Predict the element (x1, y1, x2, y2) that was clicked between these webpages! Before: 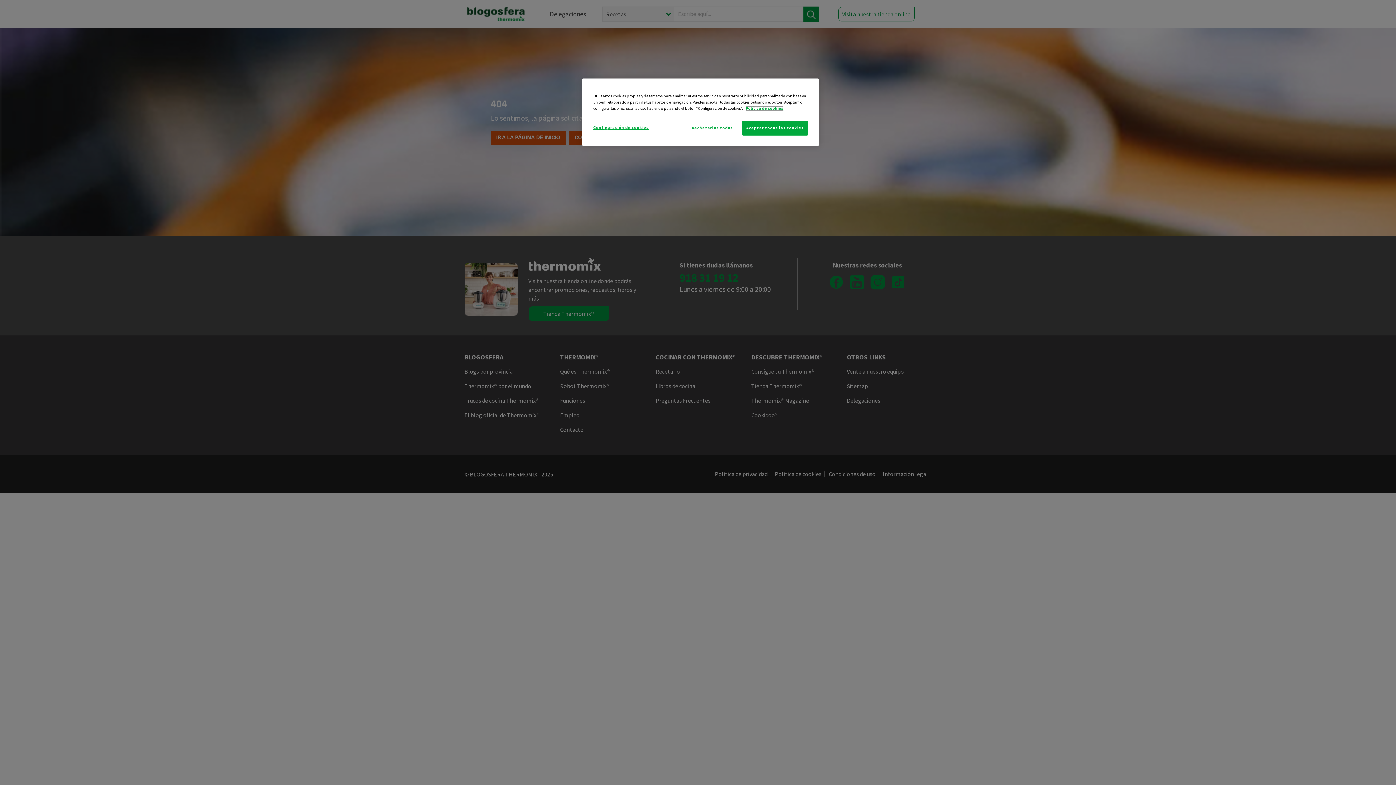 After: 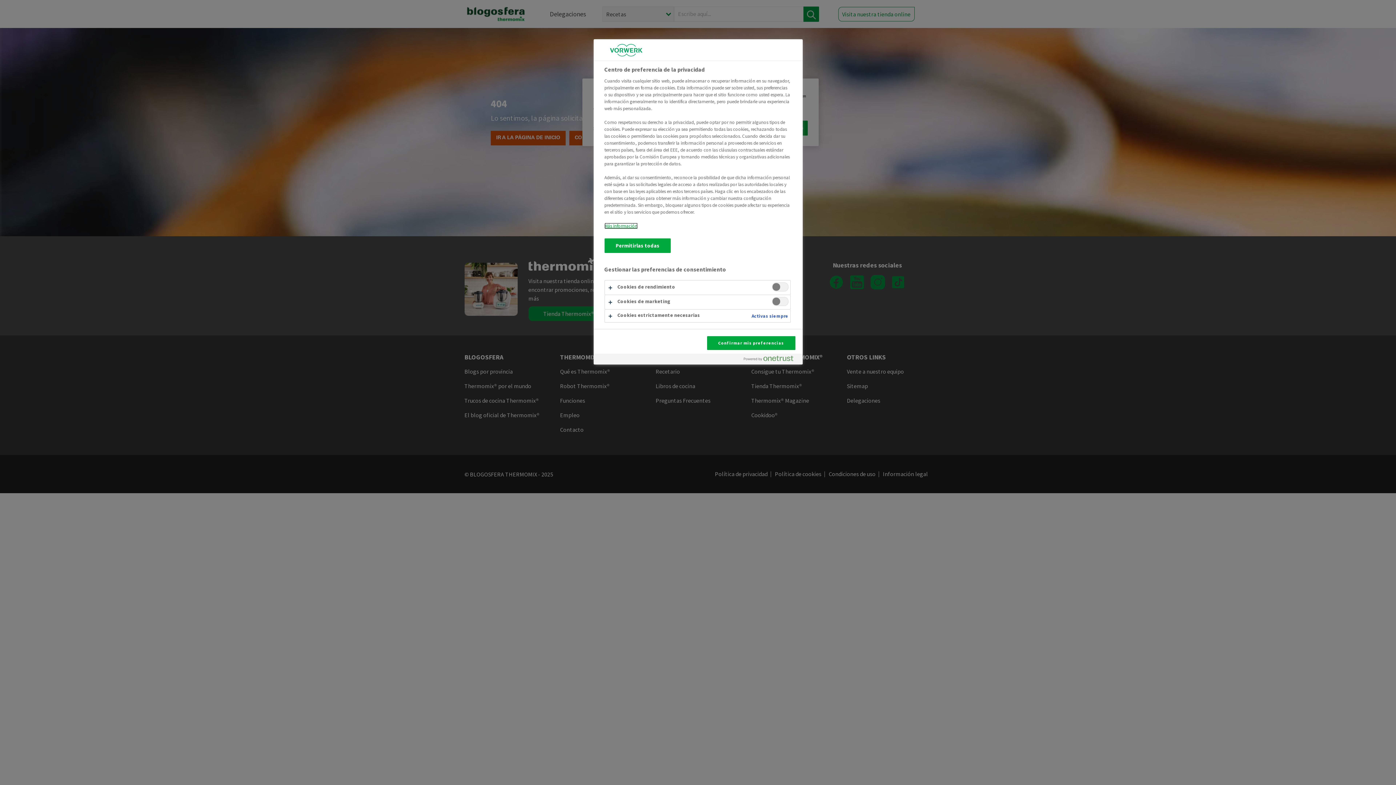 Action: label: Configuración de cookies bbox: (593, 120, 648, 134)